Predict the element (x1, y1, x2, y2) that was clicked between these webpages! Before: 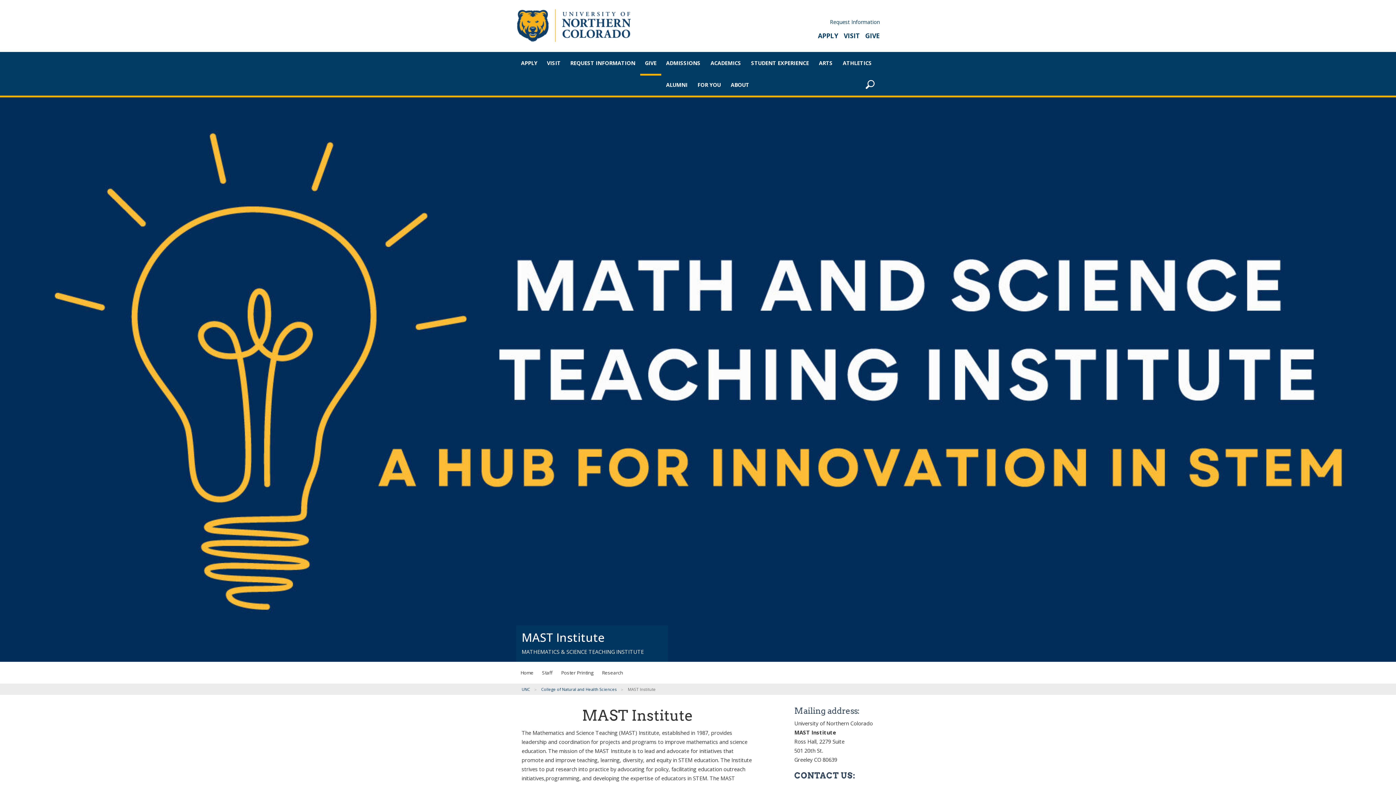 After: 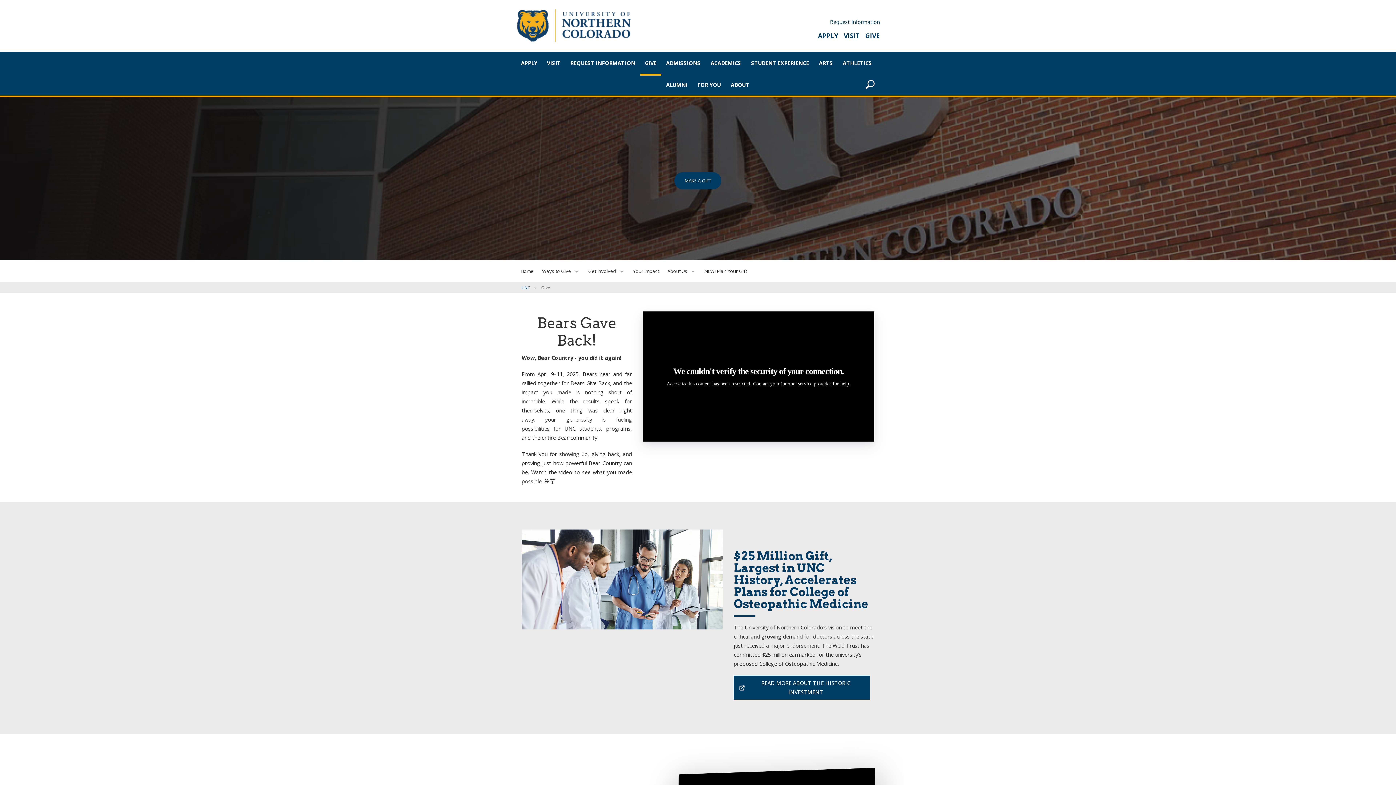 Action: bbox: (640, 52, 661, 73) label: GIVE